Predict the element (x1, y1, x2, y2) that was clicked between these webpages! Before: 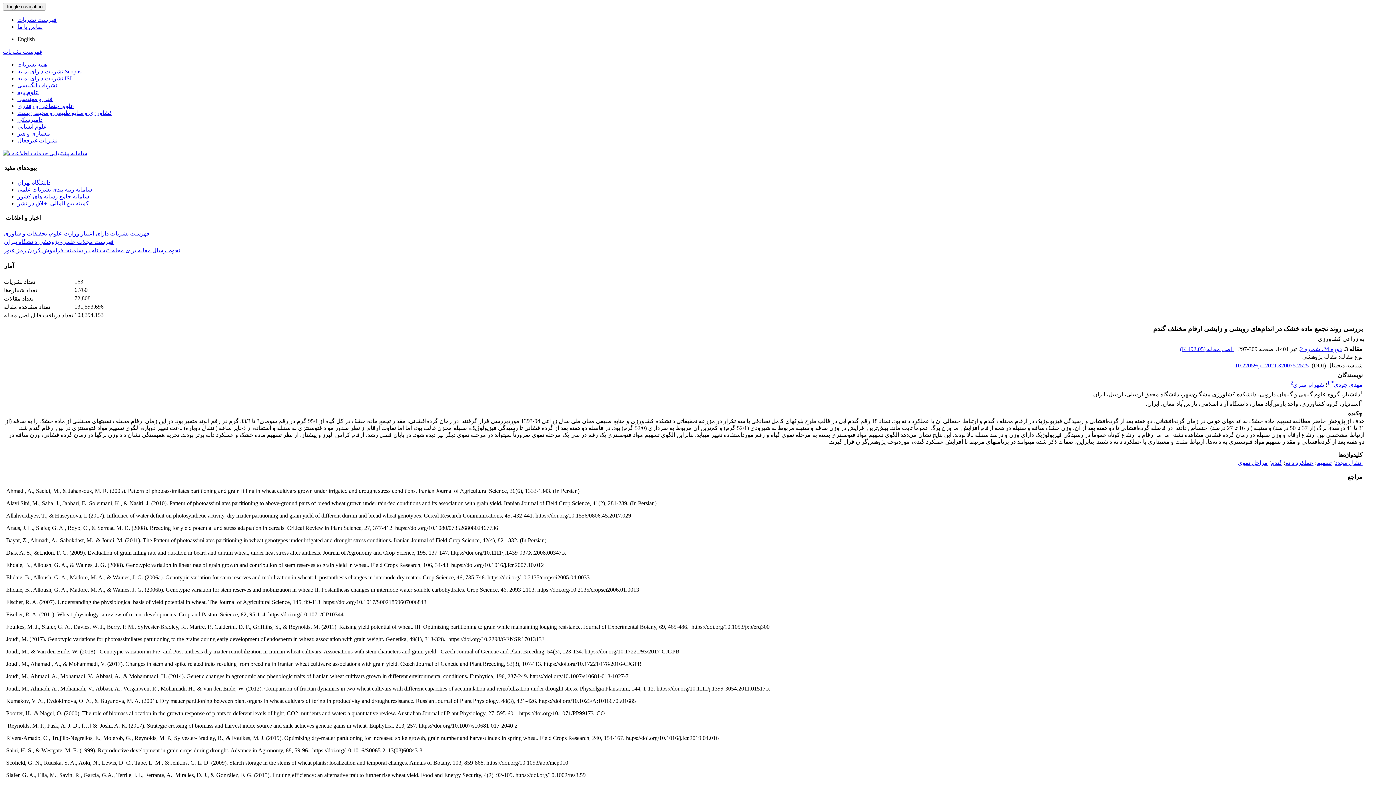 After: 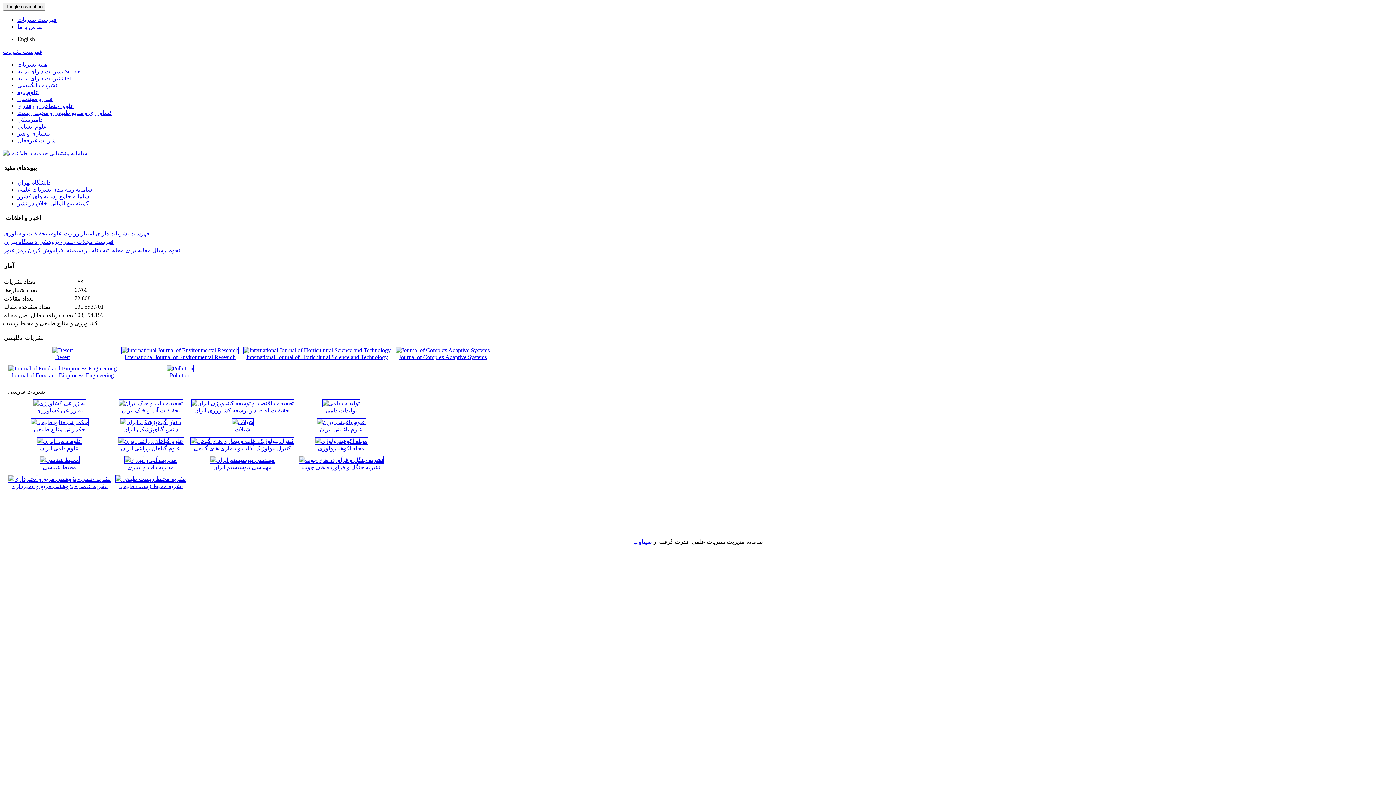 Action: label: کشاورزی و منابع طبیعی و محیط زیست bbox: (17, 109, 112, 116)